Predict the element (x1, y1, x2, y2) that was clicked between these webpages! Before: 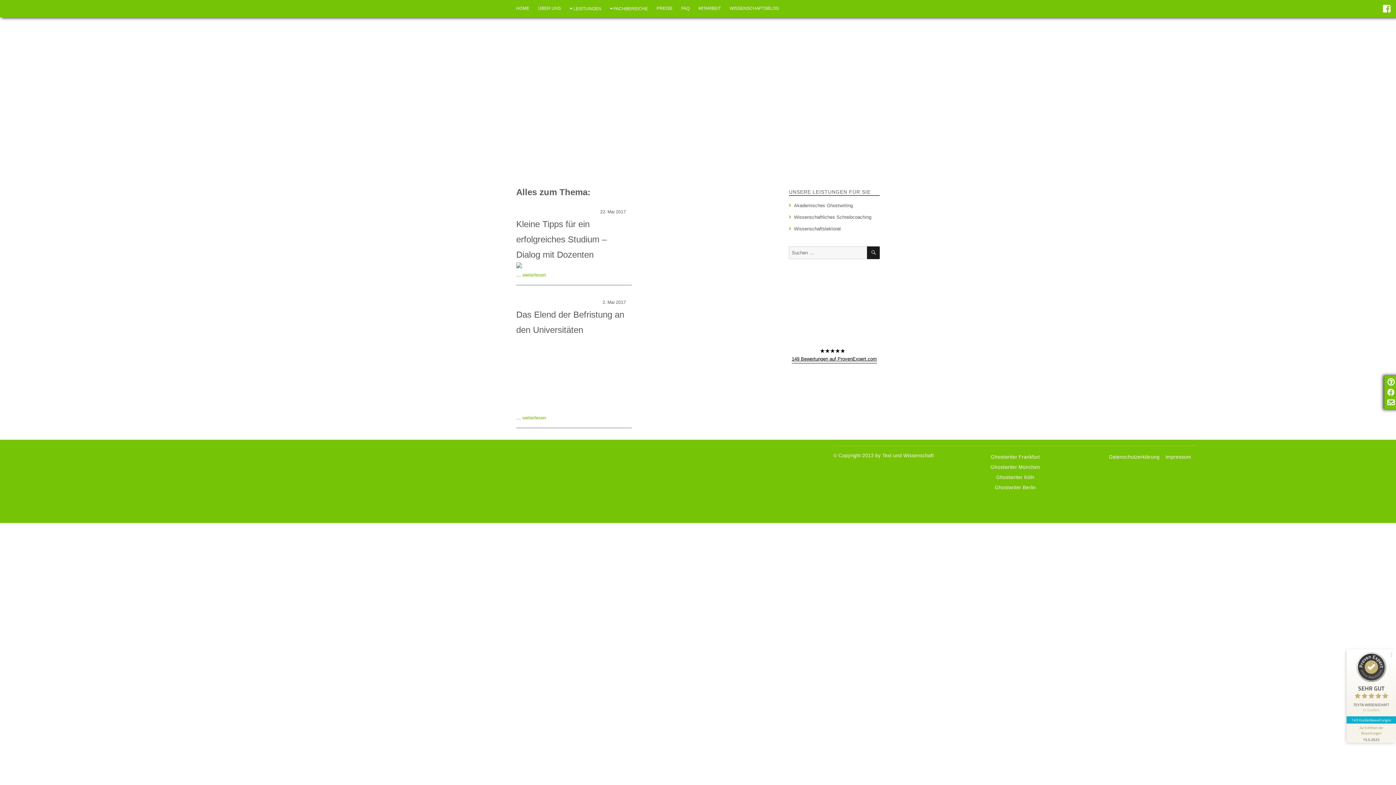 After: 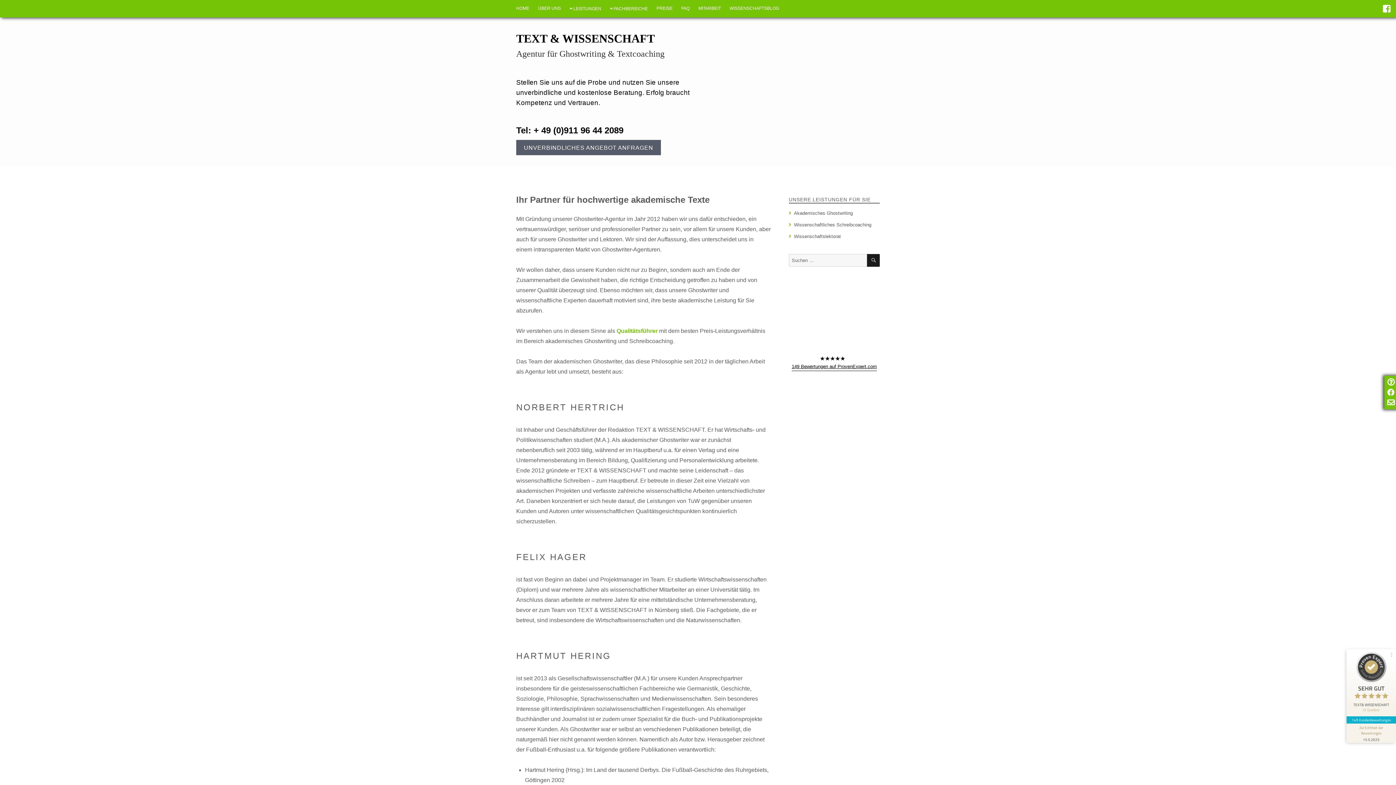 Action: label: ÜBER UNS bbox: (538, 2, 569, 14)